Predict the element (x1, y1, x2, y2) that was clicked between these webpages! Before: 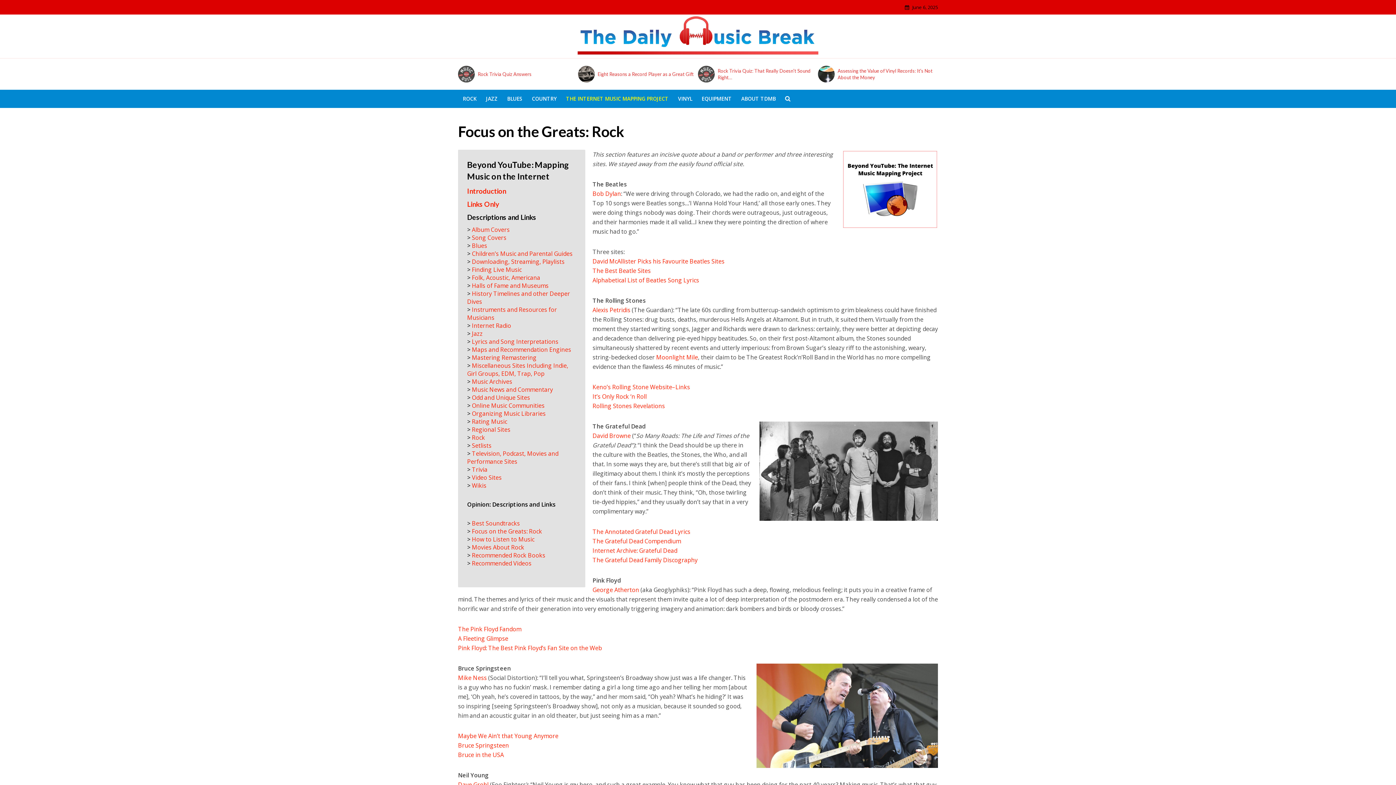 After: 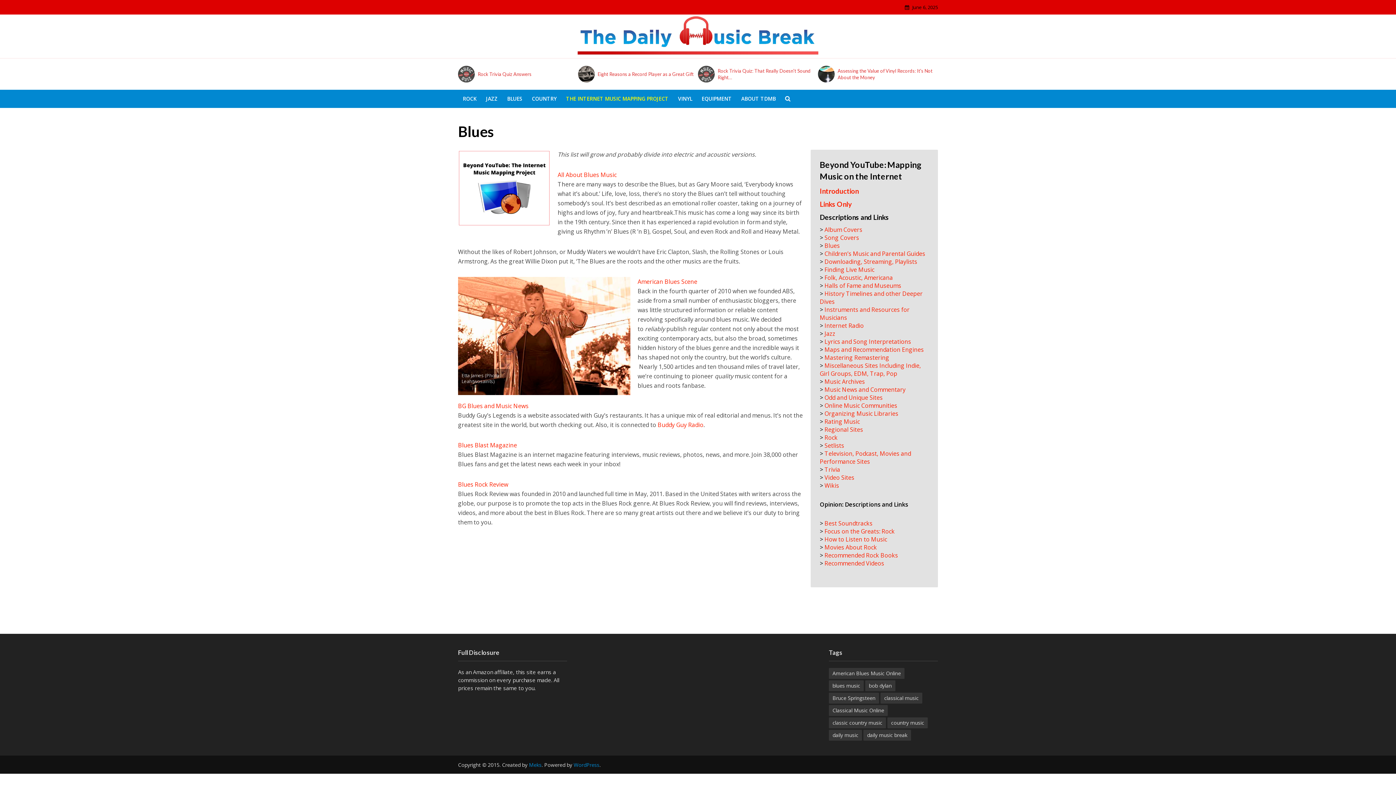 Action: label: Blues bbox: (472, 241, 487, 249)